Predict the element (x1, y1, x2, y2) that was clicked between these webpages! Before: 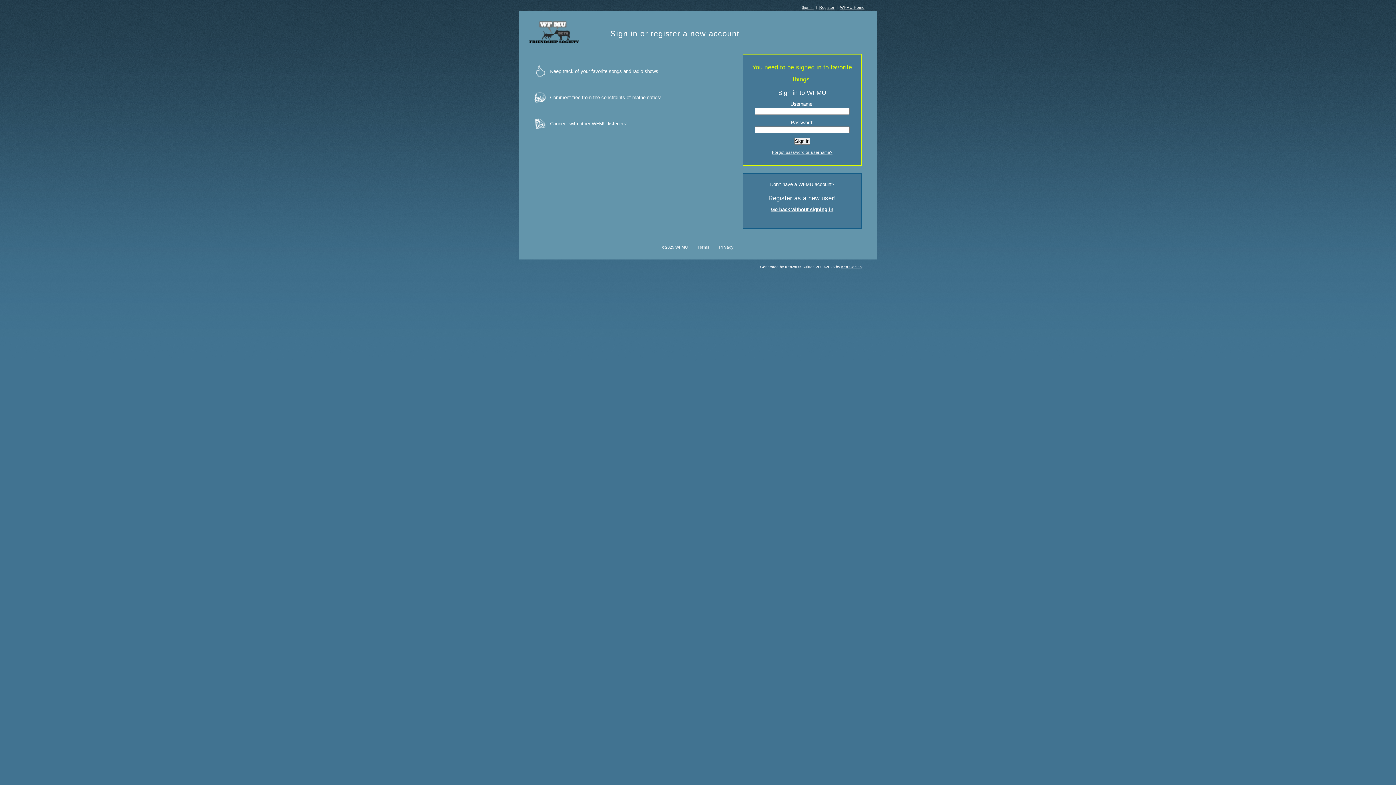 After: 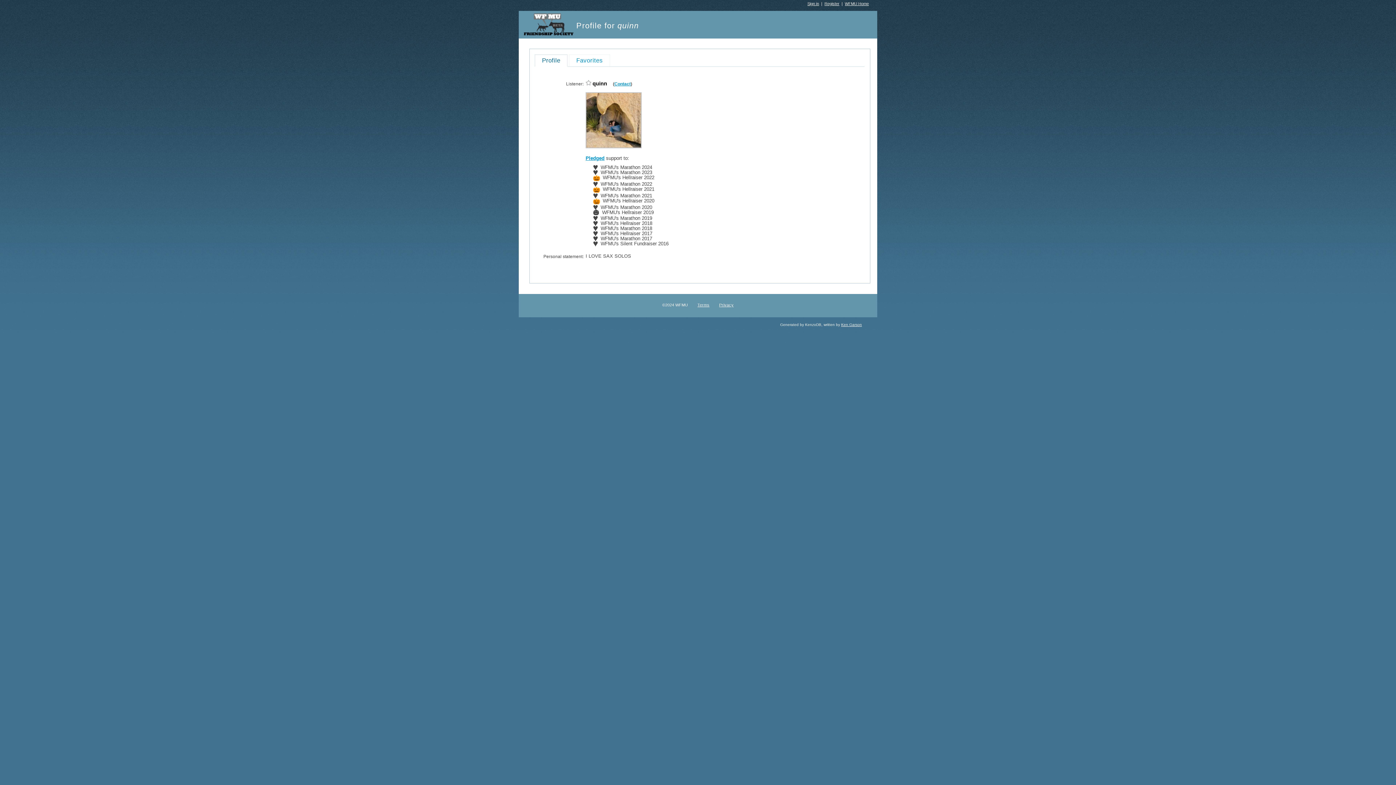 Action: label: Go back without signing in bbox: (771, 206, 833, 212)